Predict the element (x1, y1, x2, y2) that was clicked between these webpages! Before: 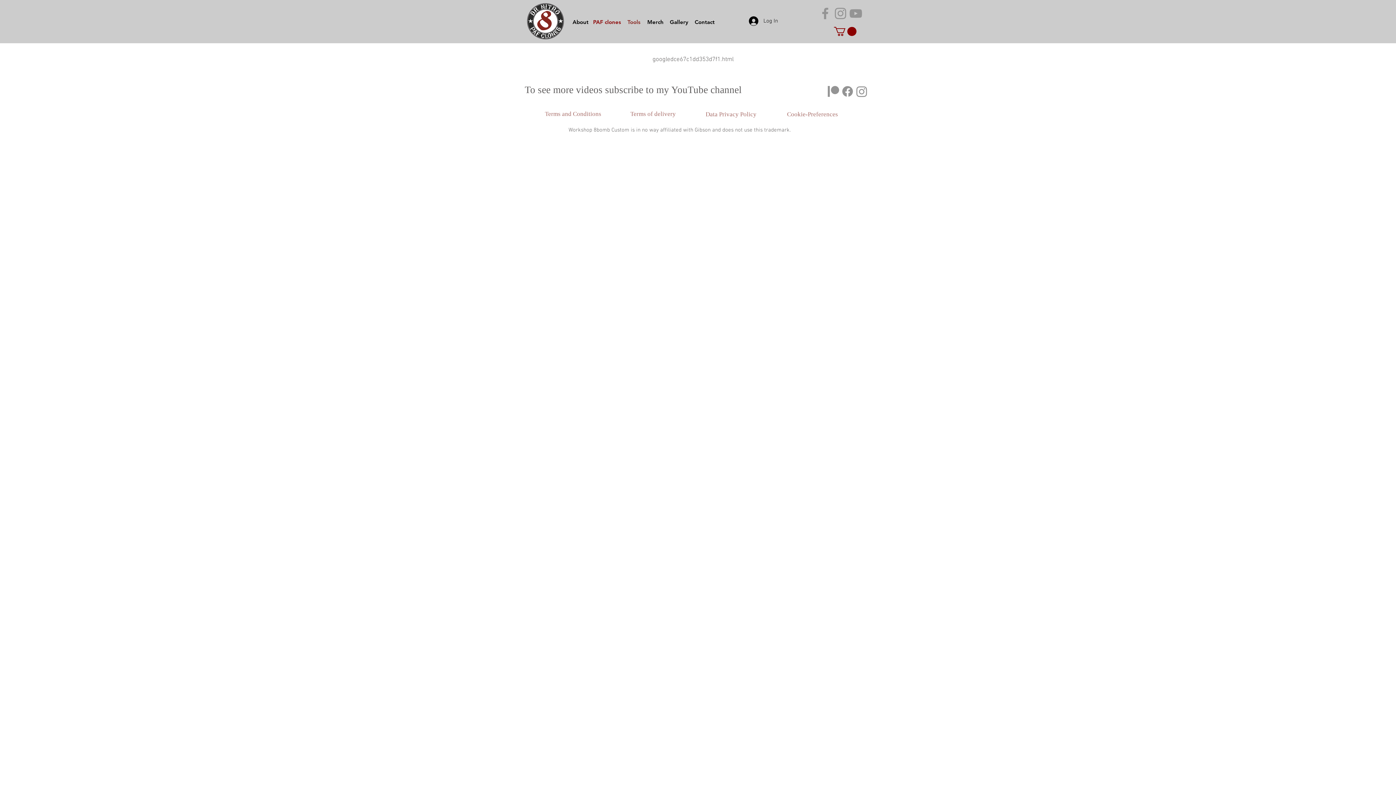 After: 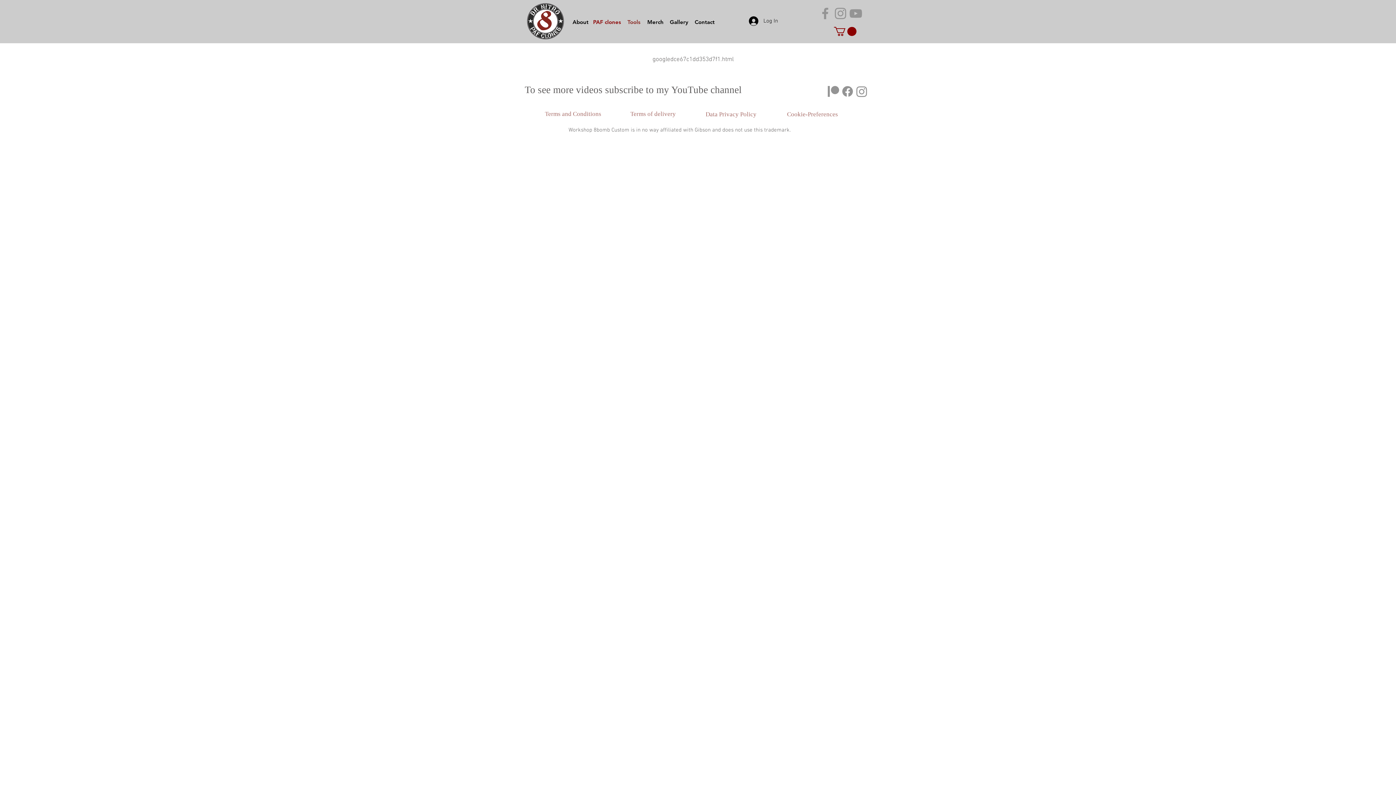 Action: label: Facebook bbox: (840, 84, 854, 98)